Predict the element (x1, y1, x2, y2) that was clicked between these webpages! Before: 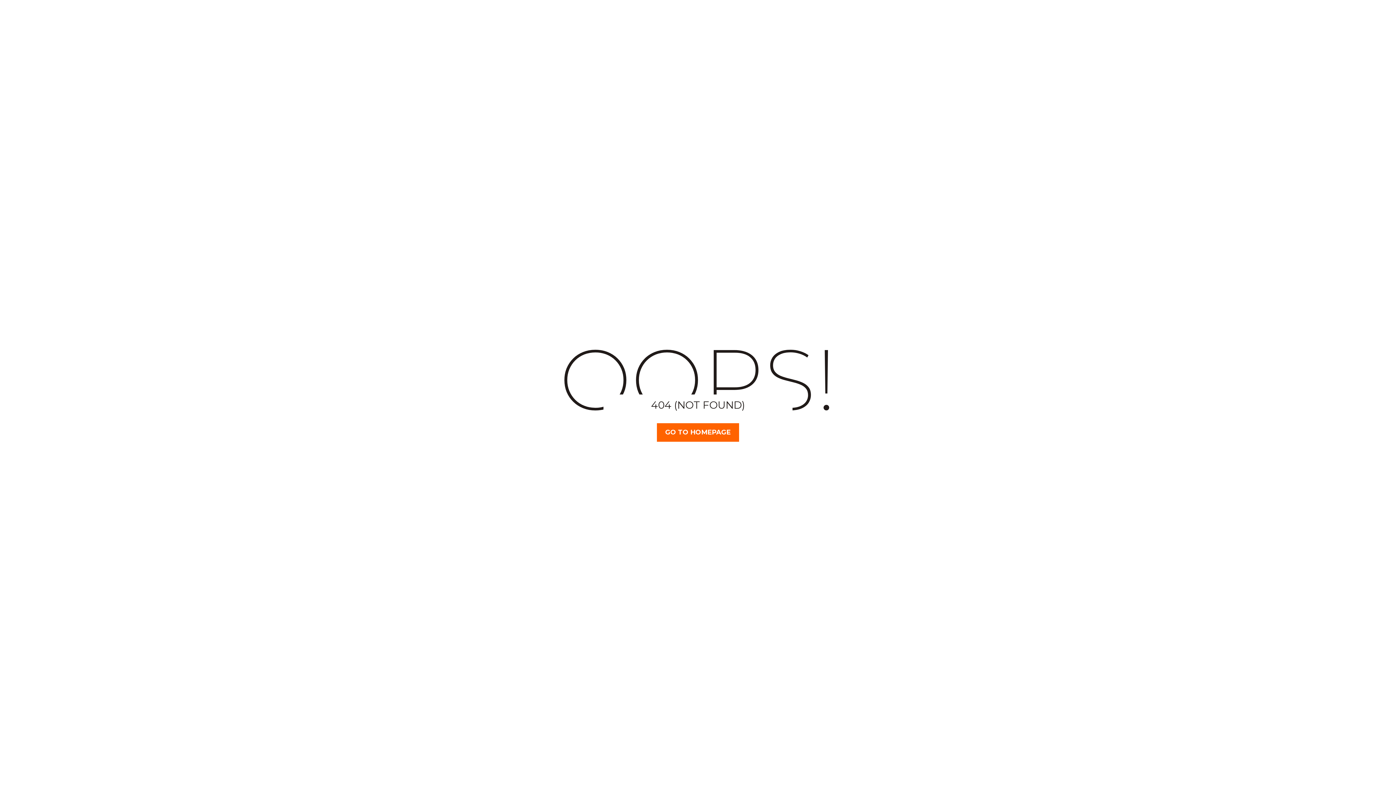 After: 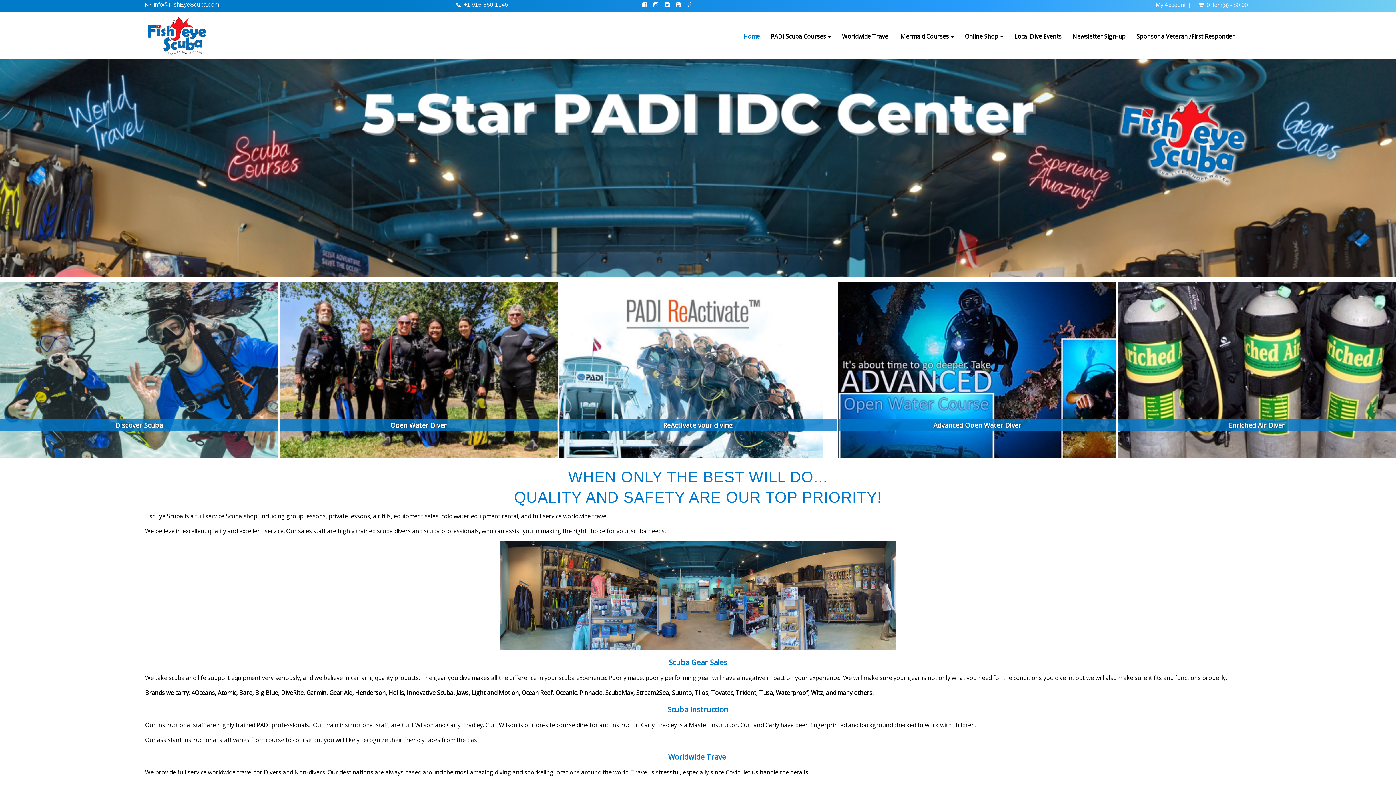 Action: label: GO TO HOMEPAGE bbox: (657, 423, 739, 442)